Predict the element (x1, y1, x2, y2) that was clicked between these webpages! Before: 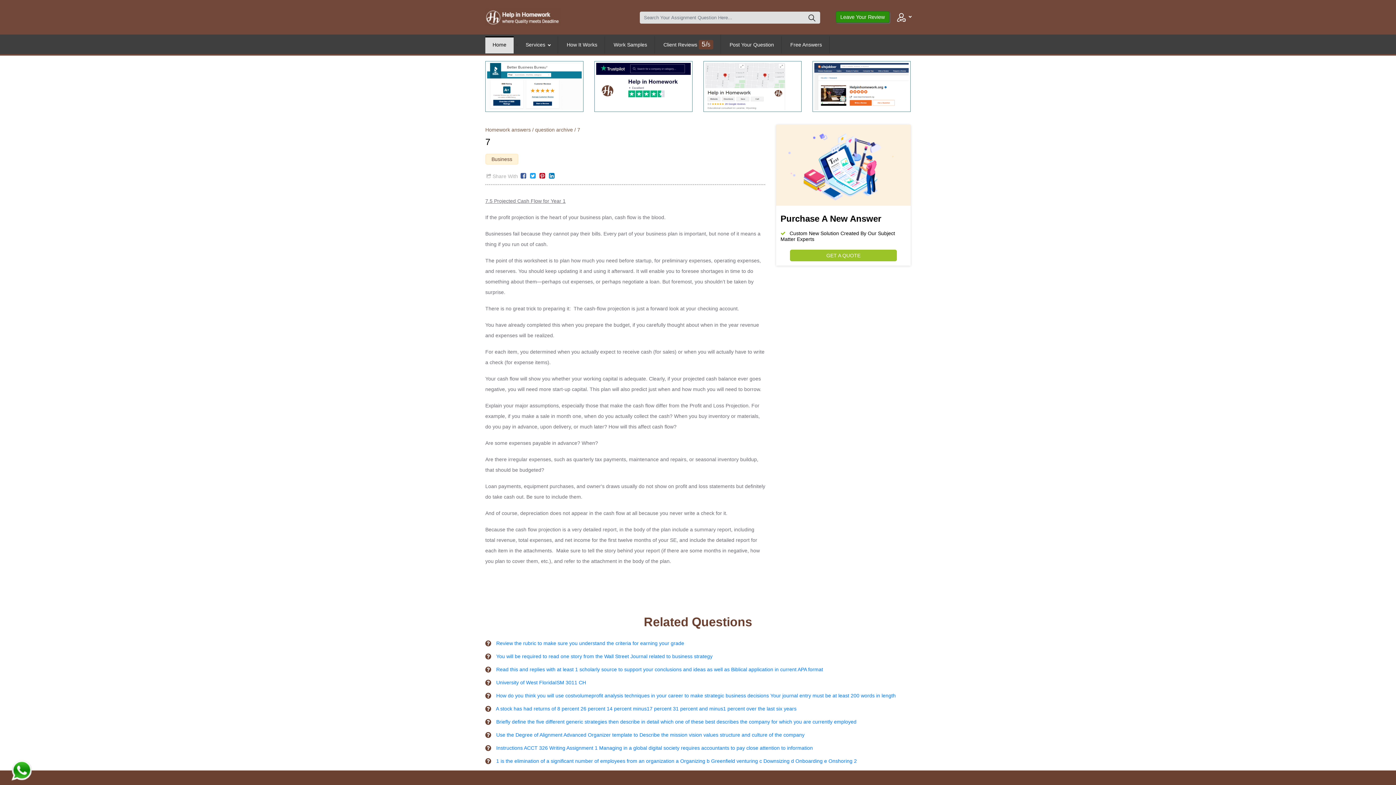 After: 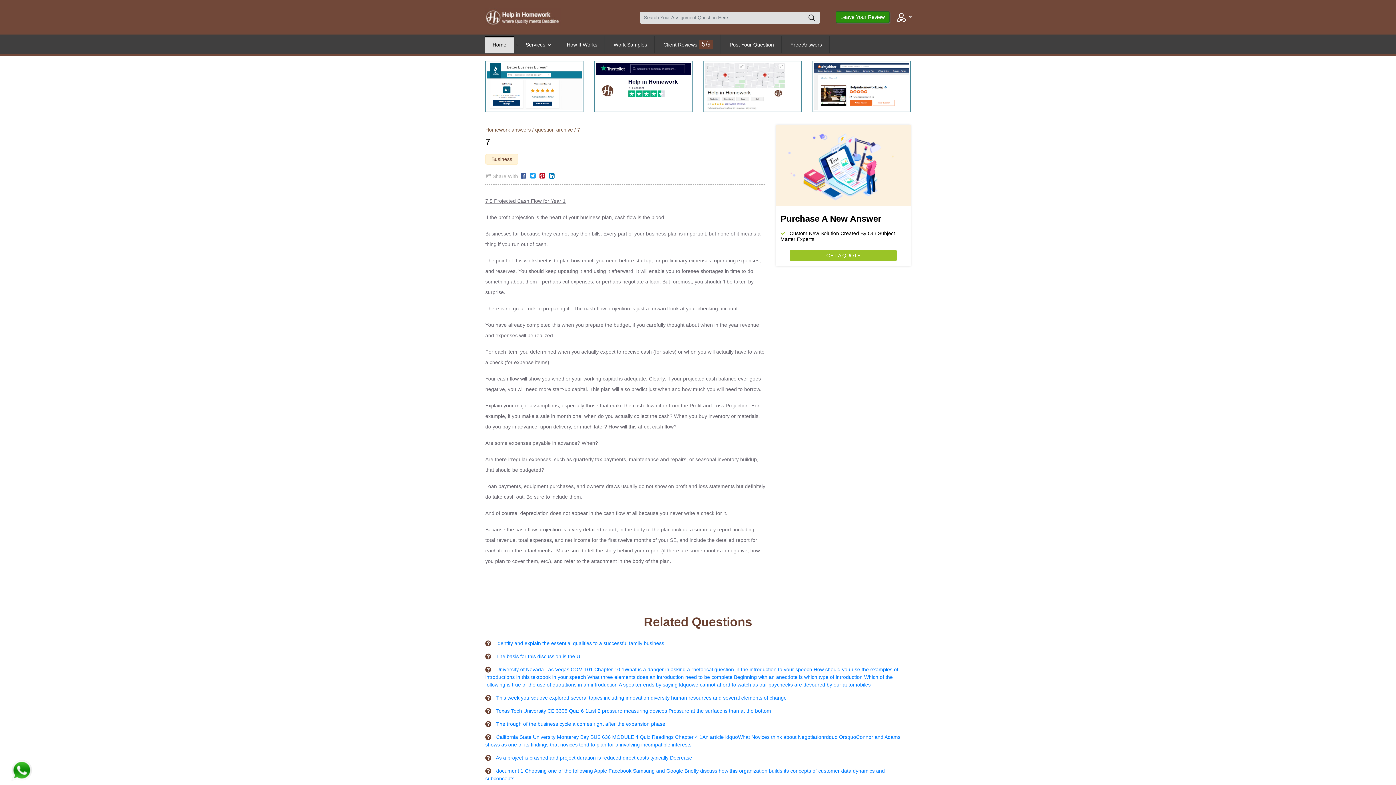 Action: bbox: (549, 172, 556, 179)